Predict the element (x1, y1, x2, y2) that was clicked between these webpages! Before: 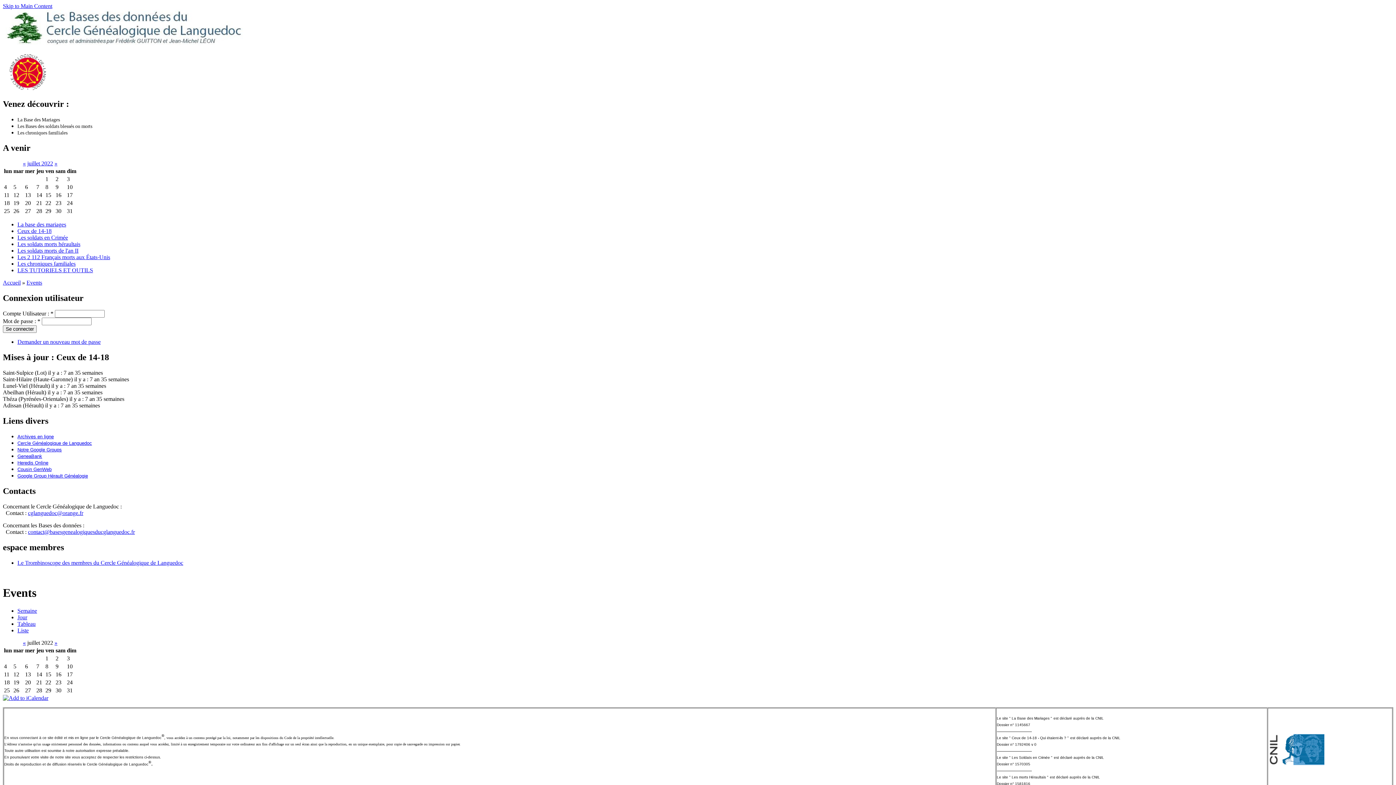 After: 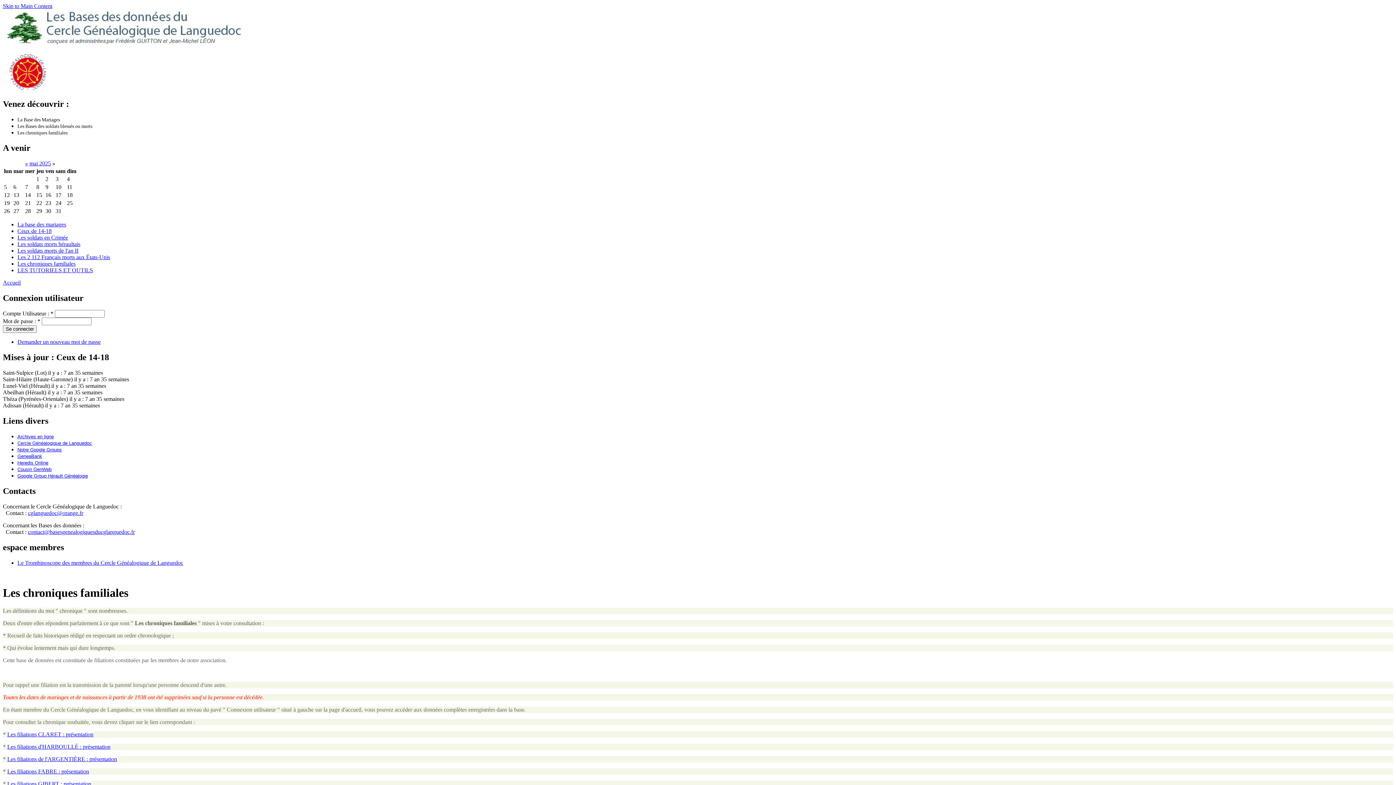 Action: bbox: (17, 260, 75, 266) label: Les chroniques familiales